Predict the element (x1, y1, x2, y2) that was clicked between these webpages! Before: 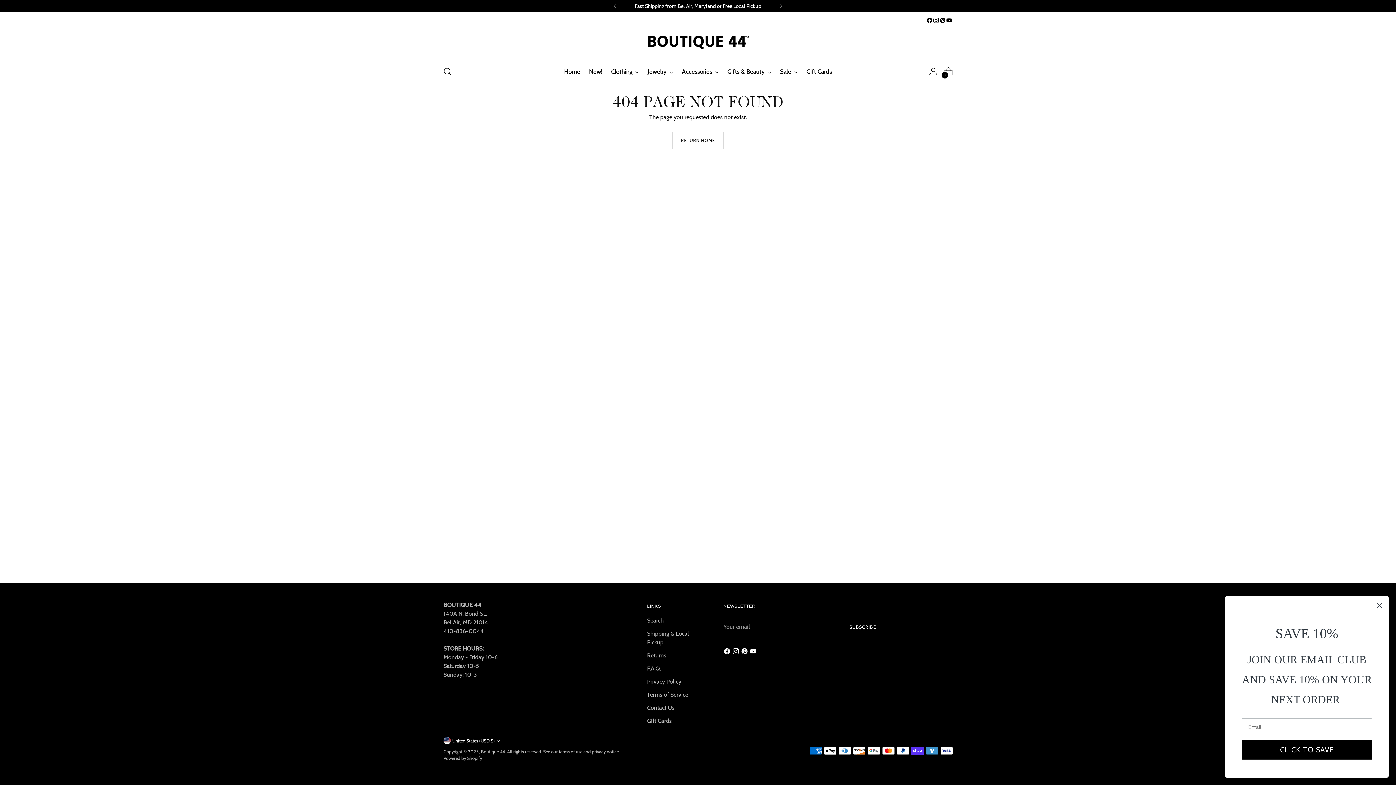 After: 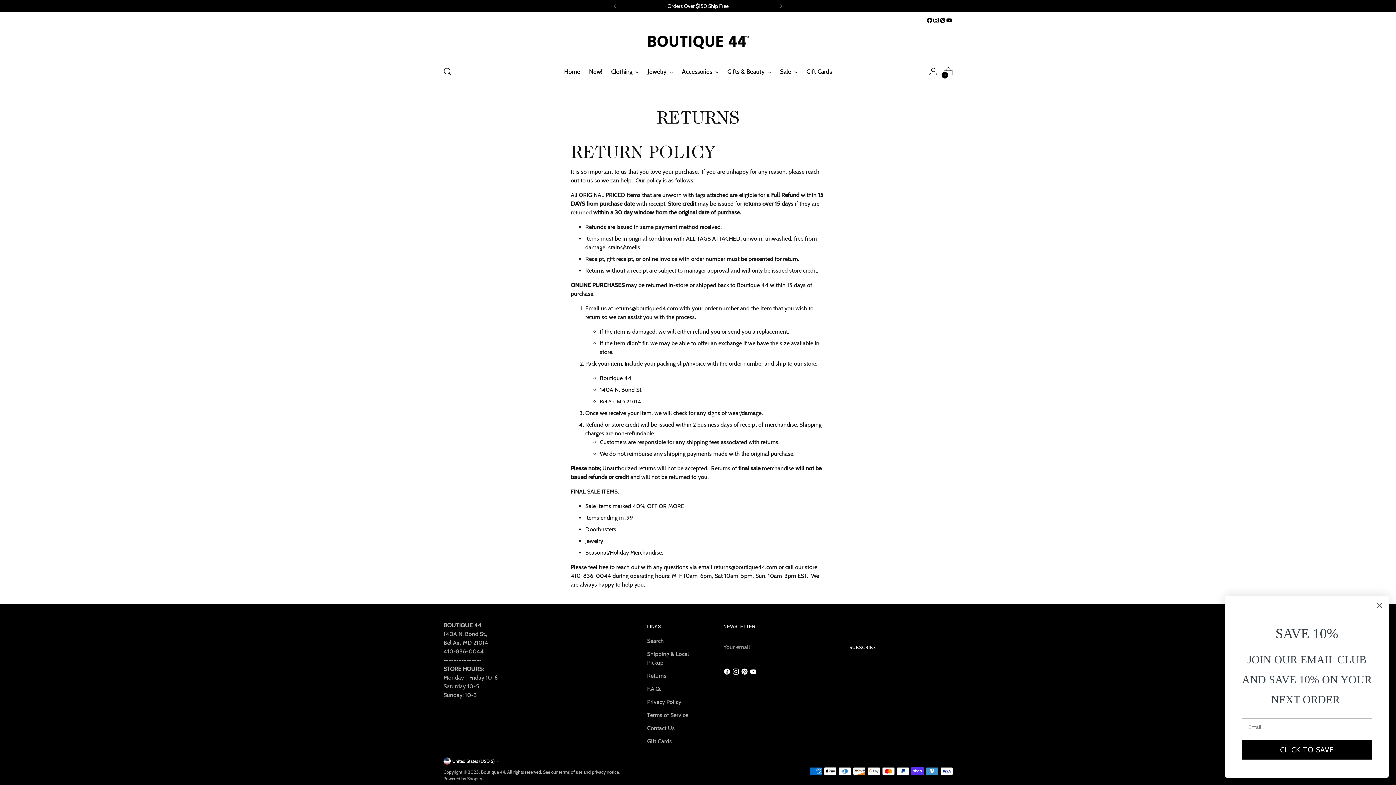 Action: label: Returns bbox: (647, 652, 666, 659)